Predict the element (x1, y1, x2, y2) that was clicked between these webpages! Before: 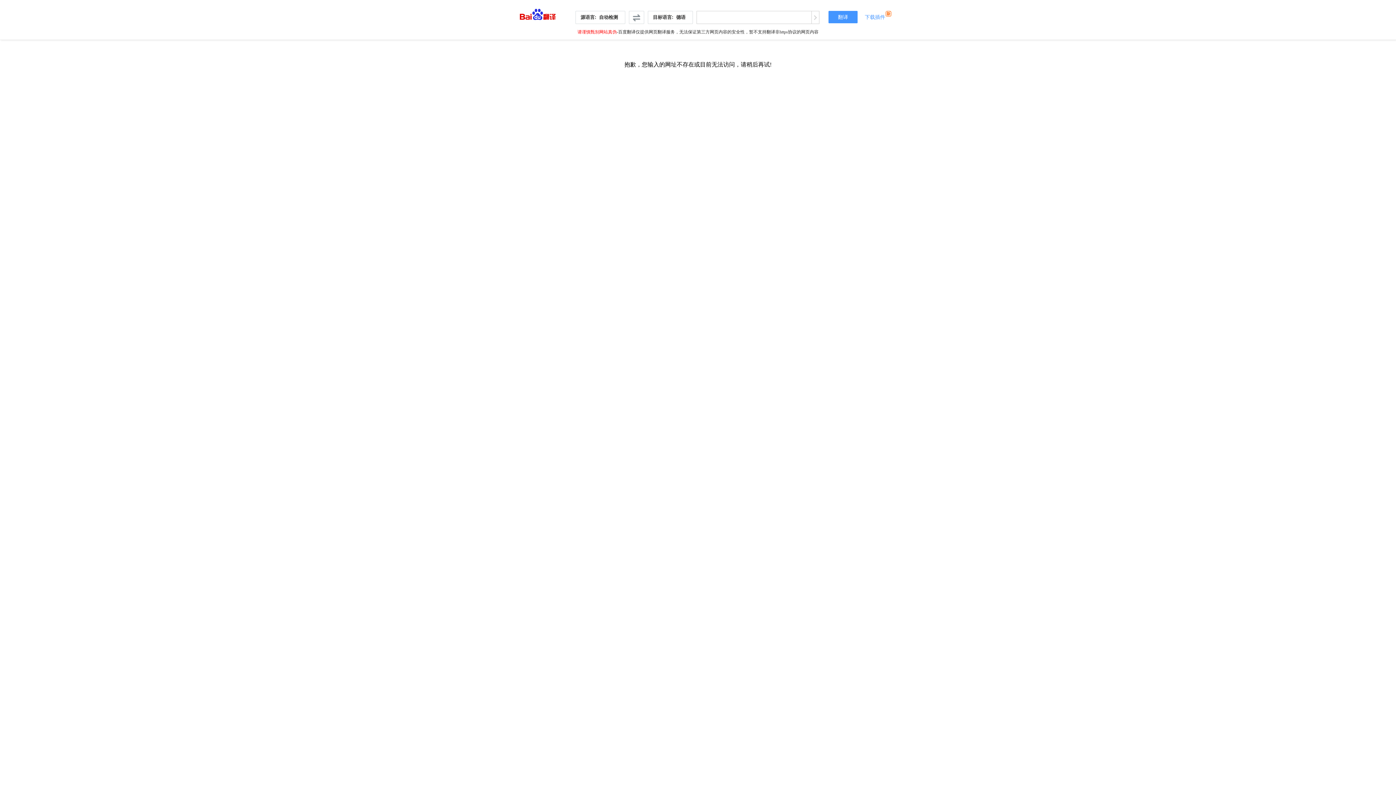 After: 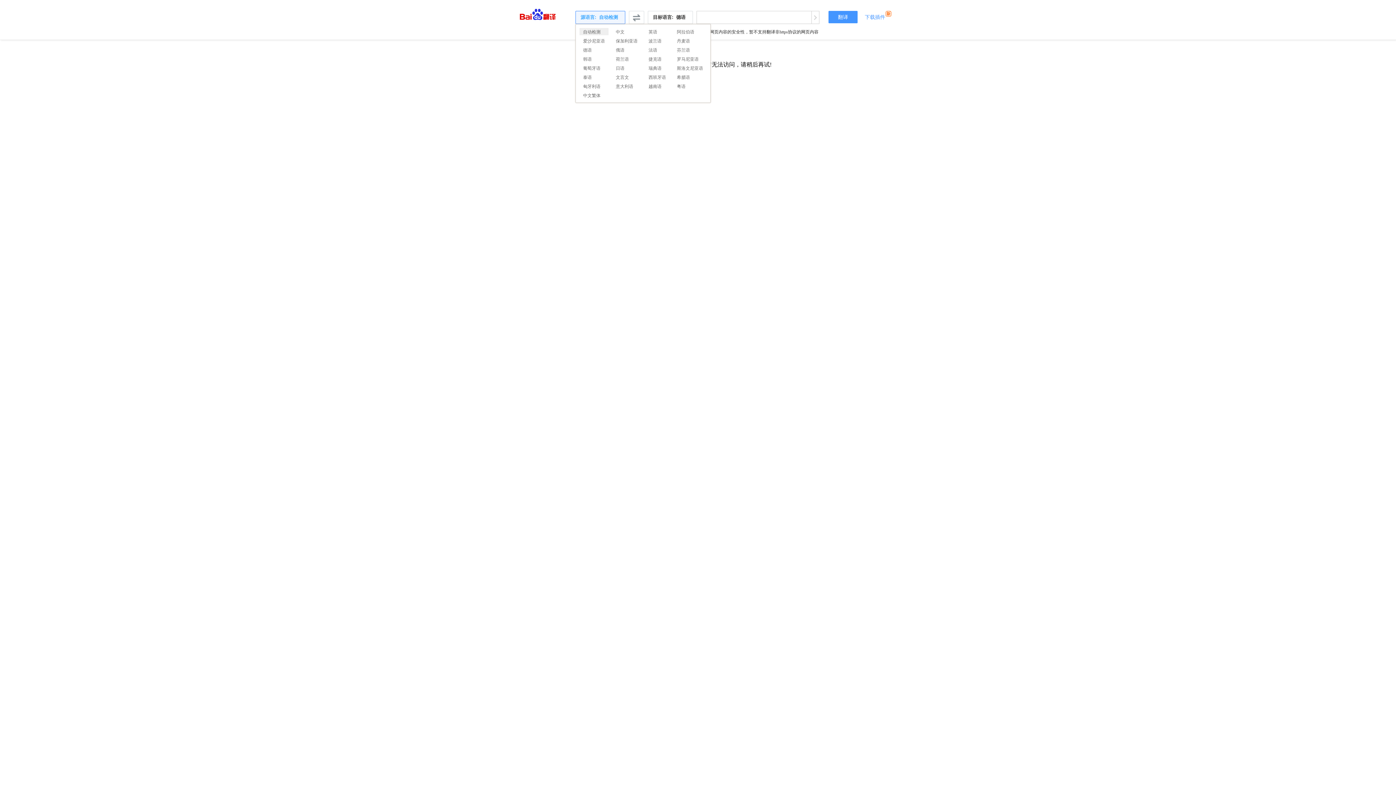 Action: label: 源语言:  自动检测  bbox: (575, 10, 625, 24)